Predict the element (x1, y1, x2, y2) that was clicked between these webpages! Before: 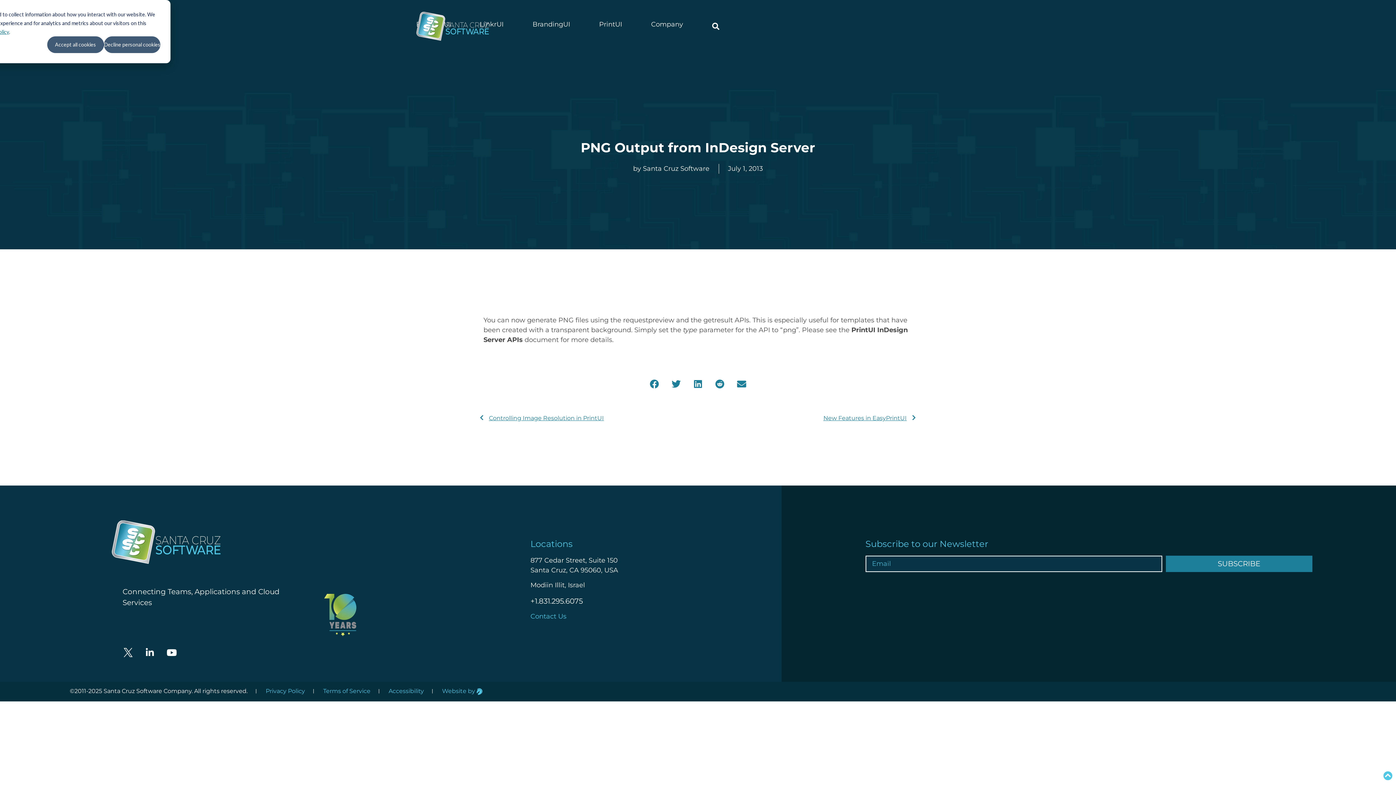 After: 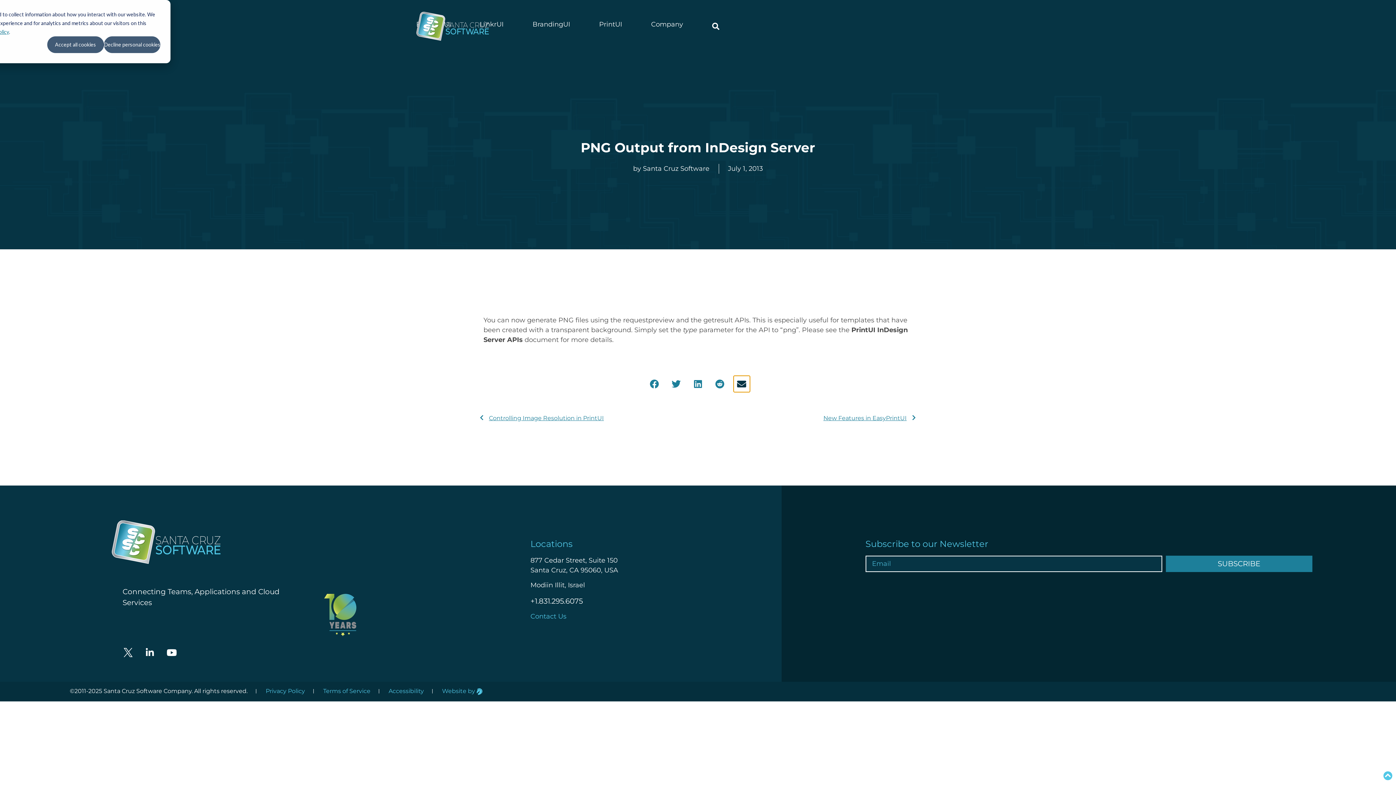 Action: label: Share on email bbox: (733, 375, 750, 392)